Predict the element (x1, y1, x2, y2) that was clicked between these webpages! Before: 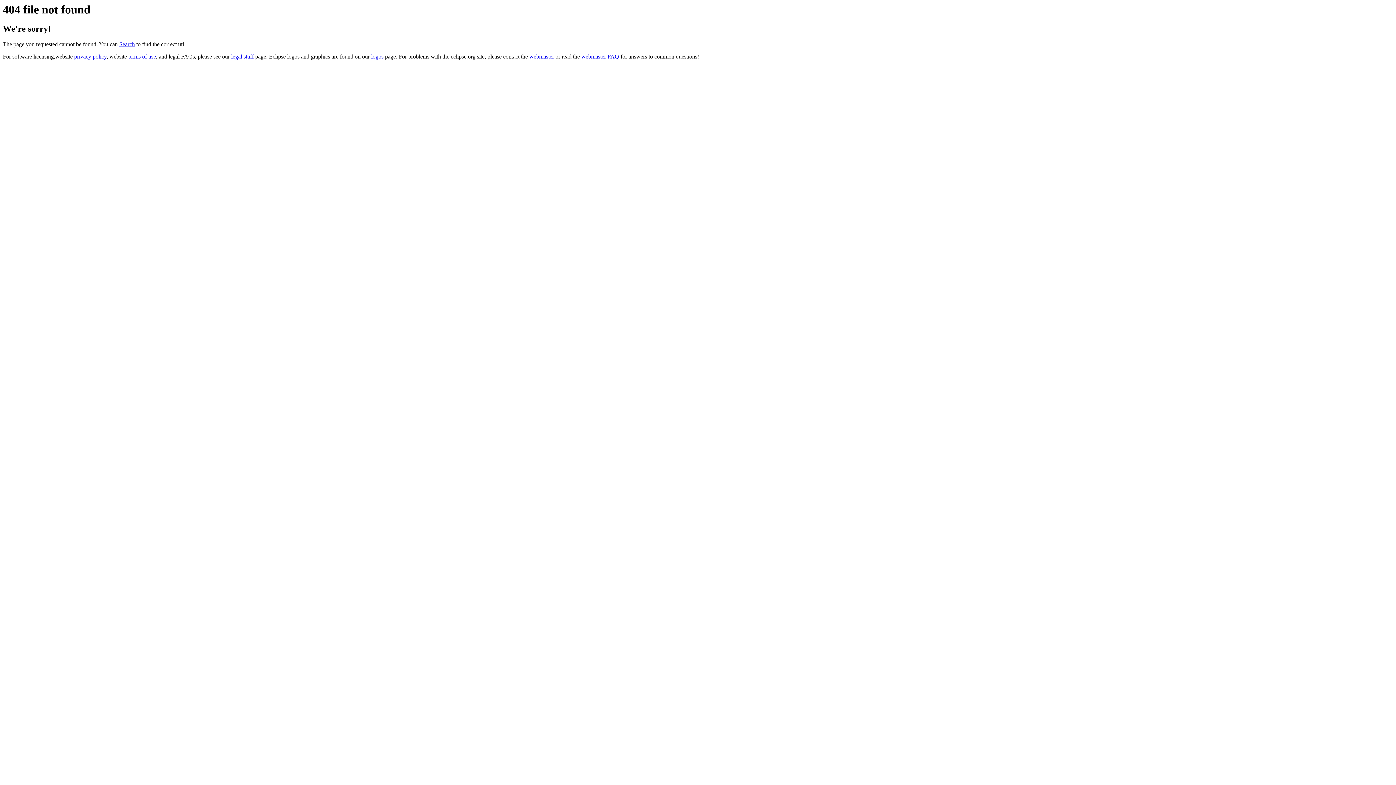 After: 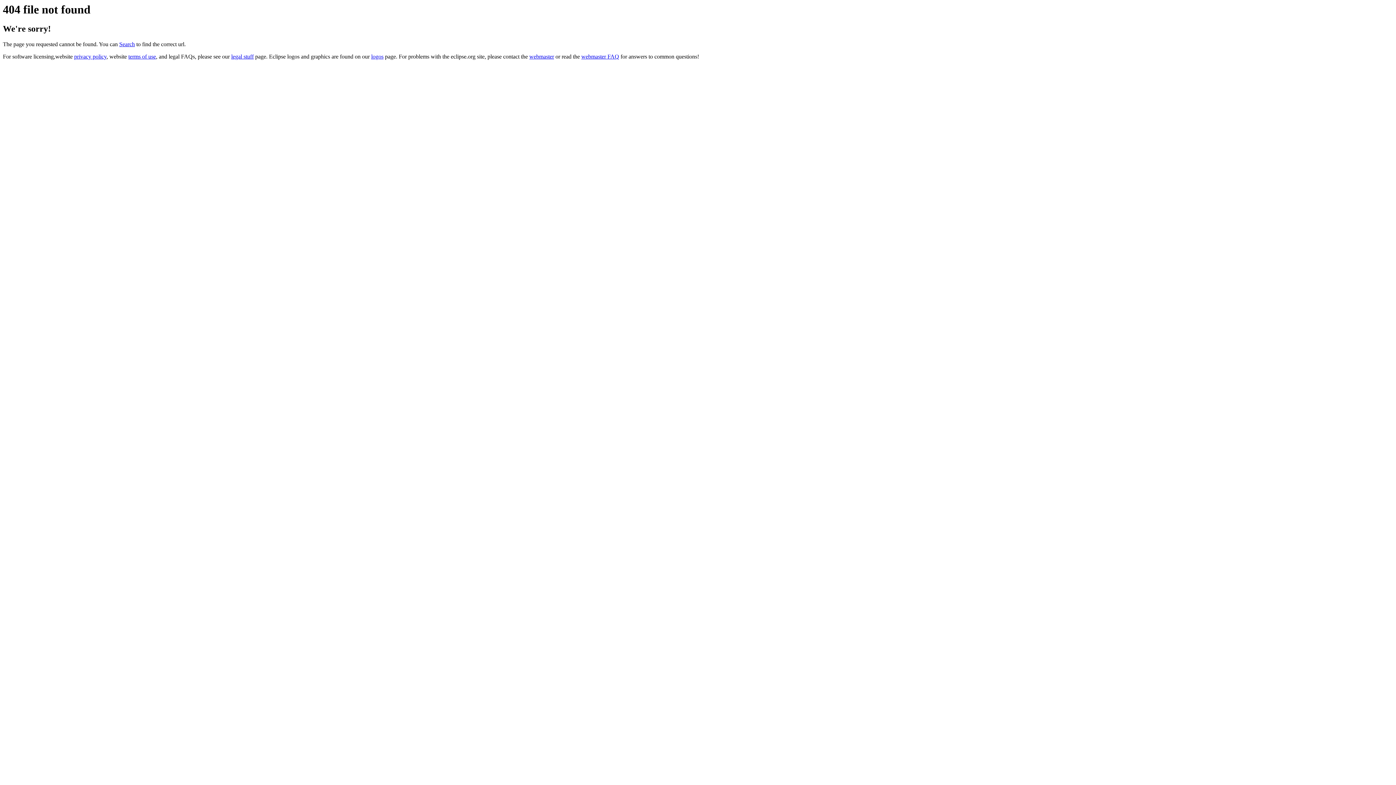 Action: label: webmaster bbox: (529, 53, 554, 59)